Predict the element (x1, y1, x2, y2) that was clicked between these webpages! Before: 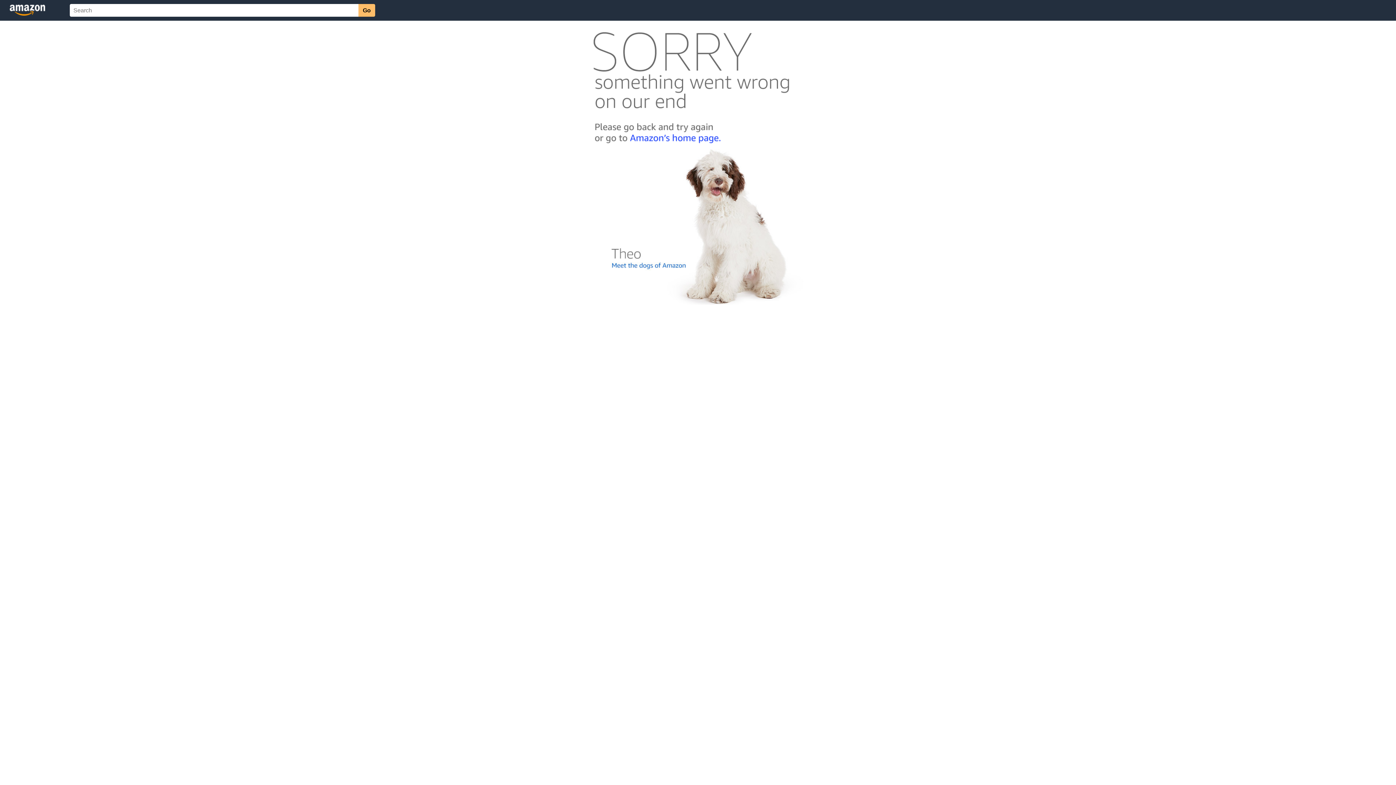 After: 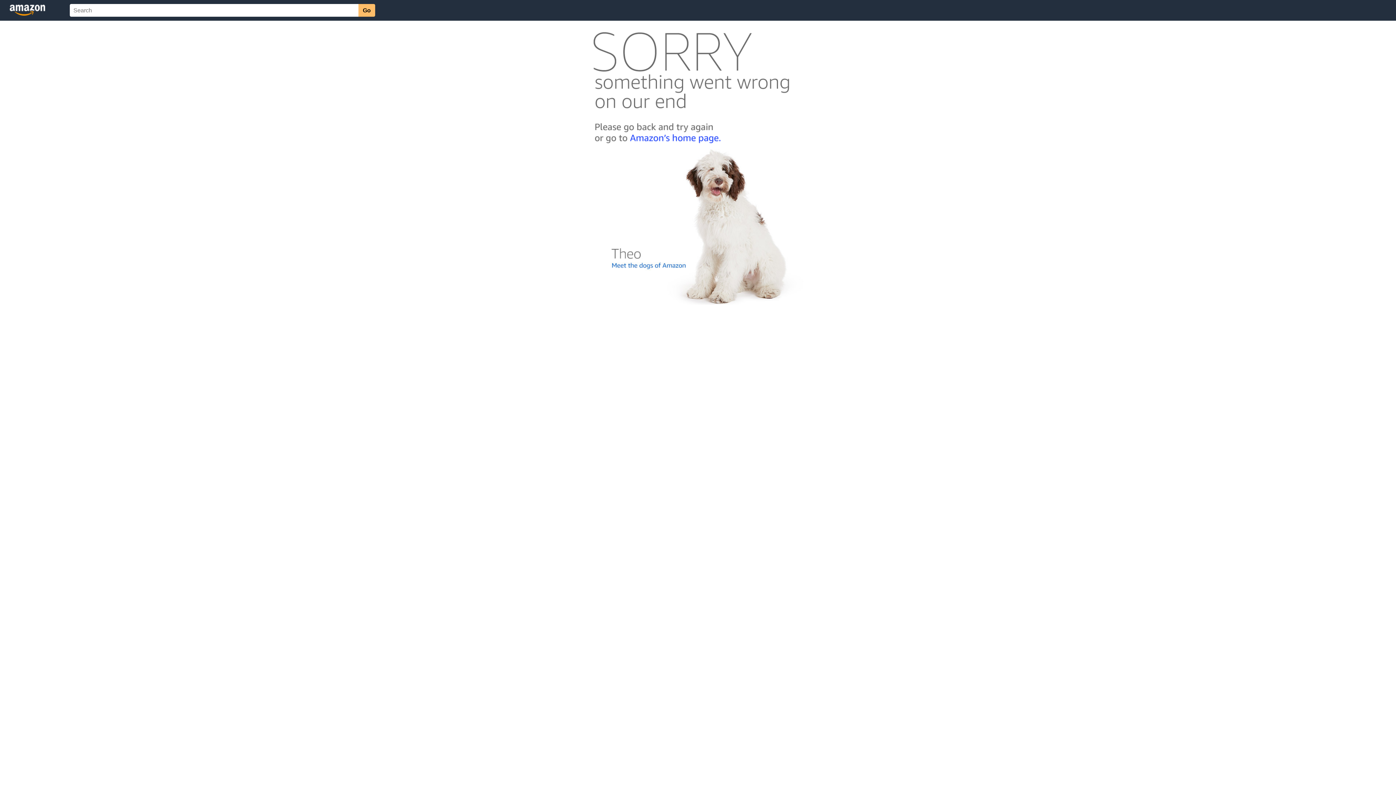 Action: bbox: (592, 300, 803, 306)